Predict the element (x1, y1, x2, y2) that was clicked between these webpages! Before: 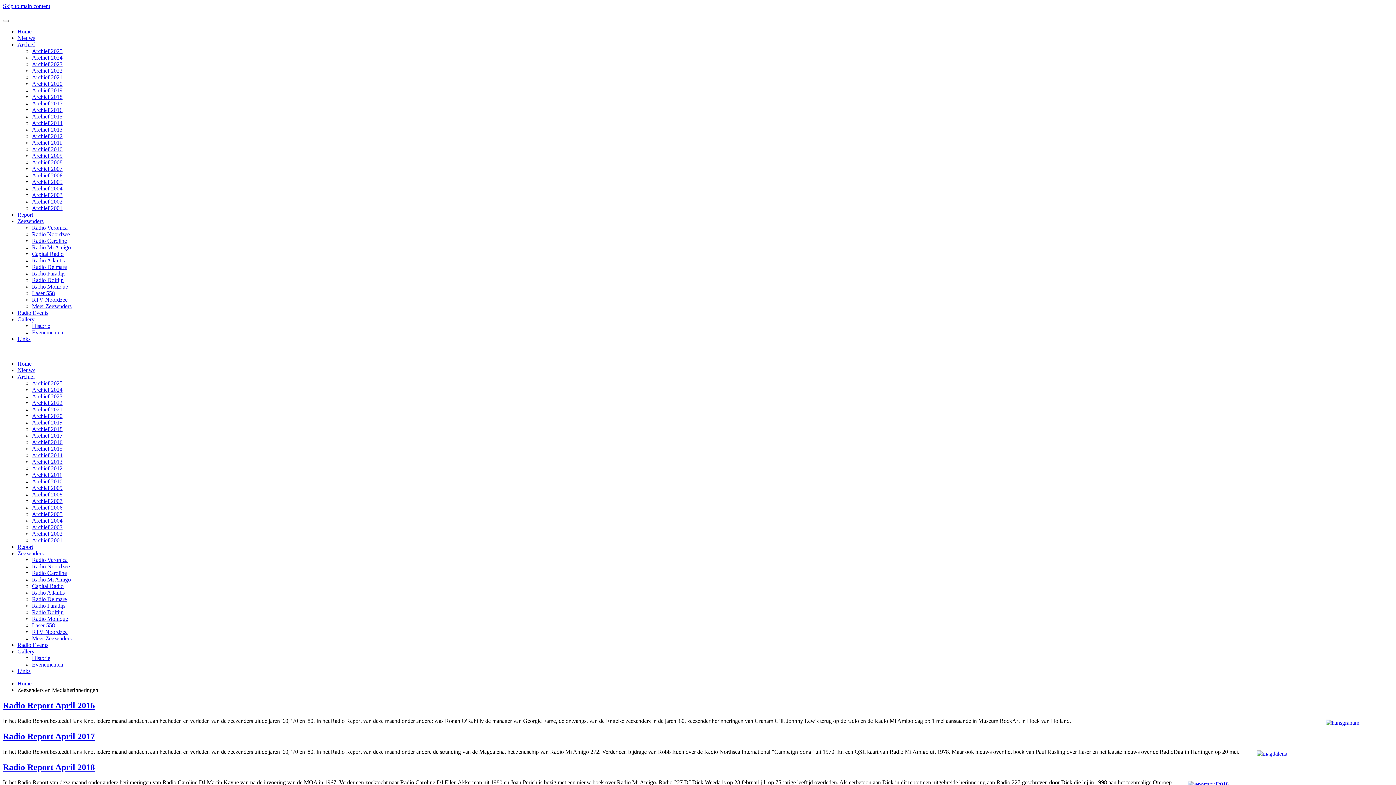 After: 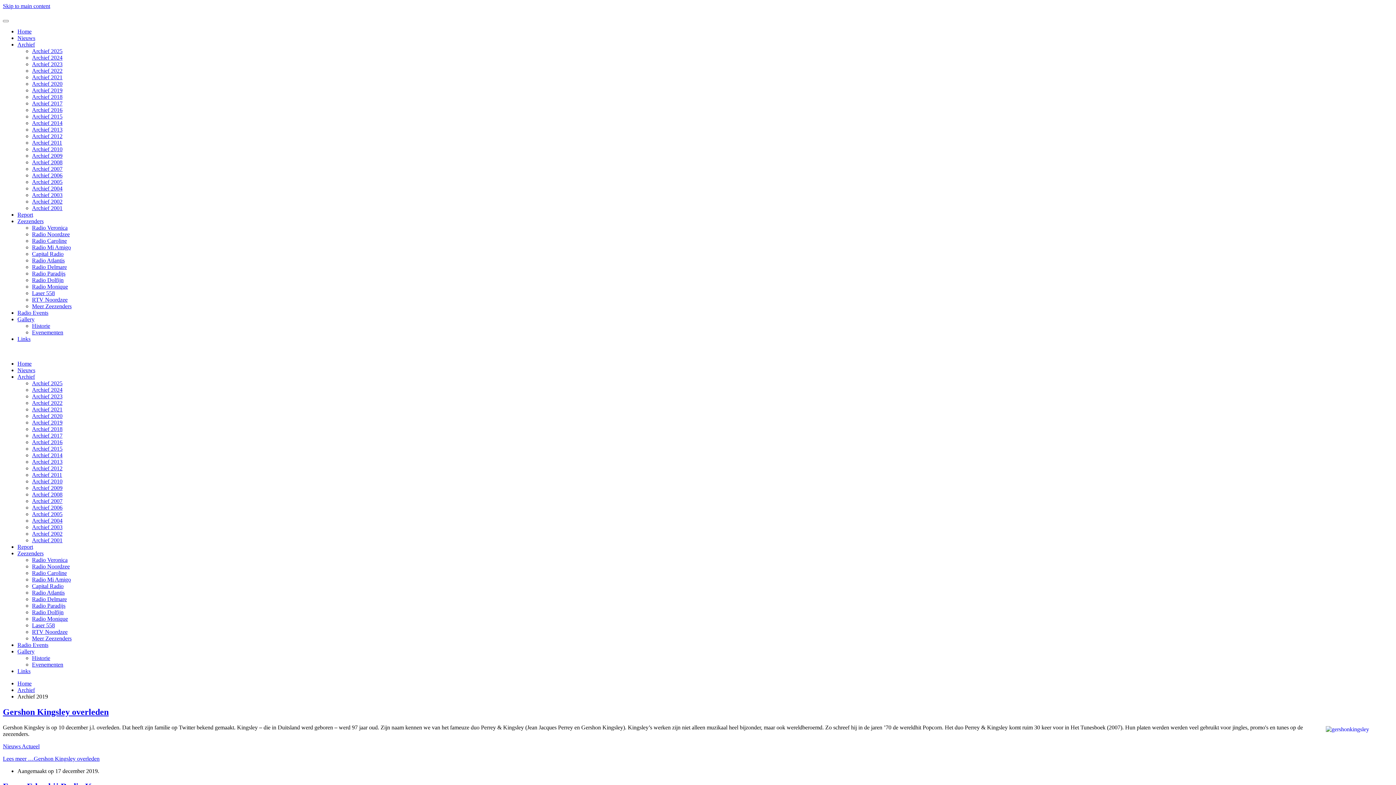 Action: bbox: (32, 87, 62, 93) label: Archief 2019